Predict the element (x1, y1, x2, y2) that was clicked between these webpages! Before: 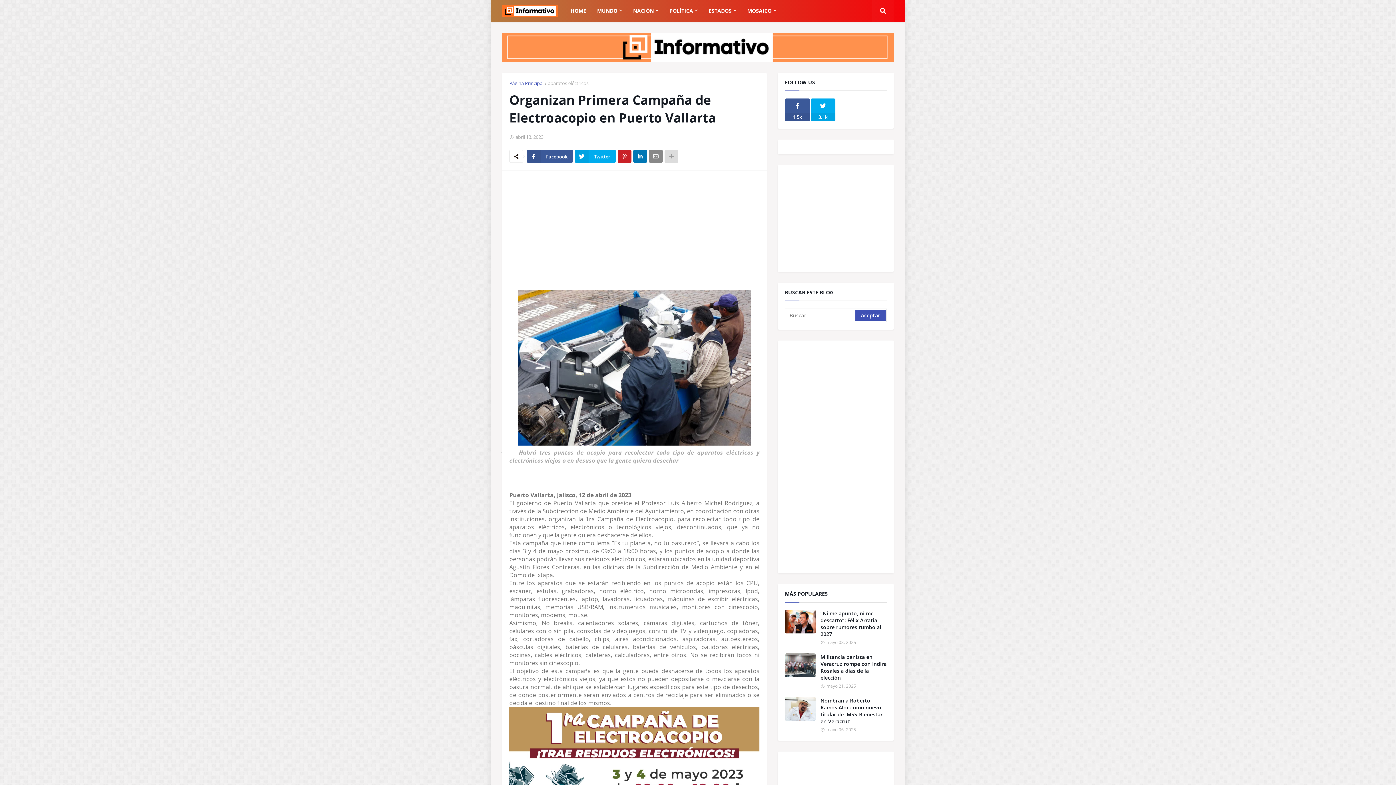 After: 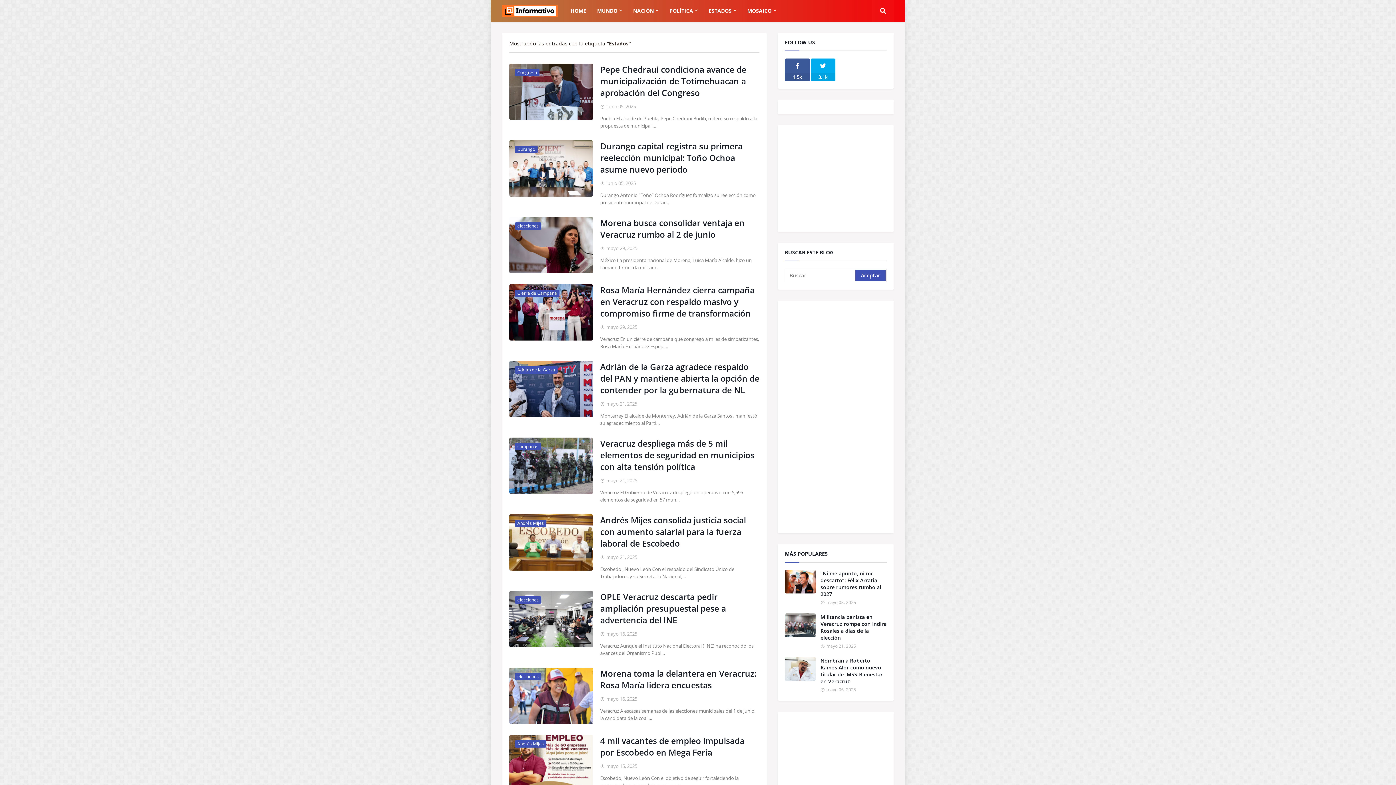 Action: bbox: (703, 0, 741, 21) label: ESTADOS